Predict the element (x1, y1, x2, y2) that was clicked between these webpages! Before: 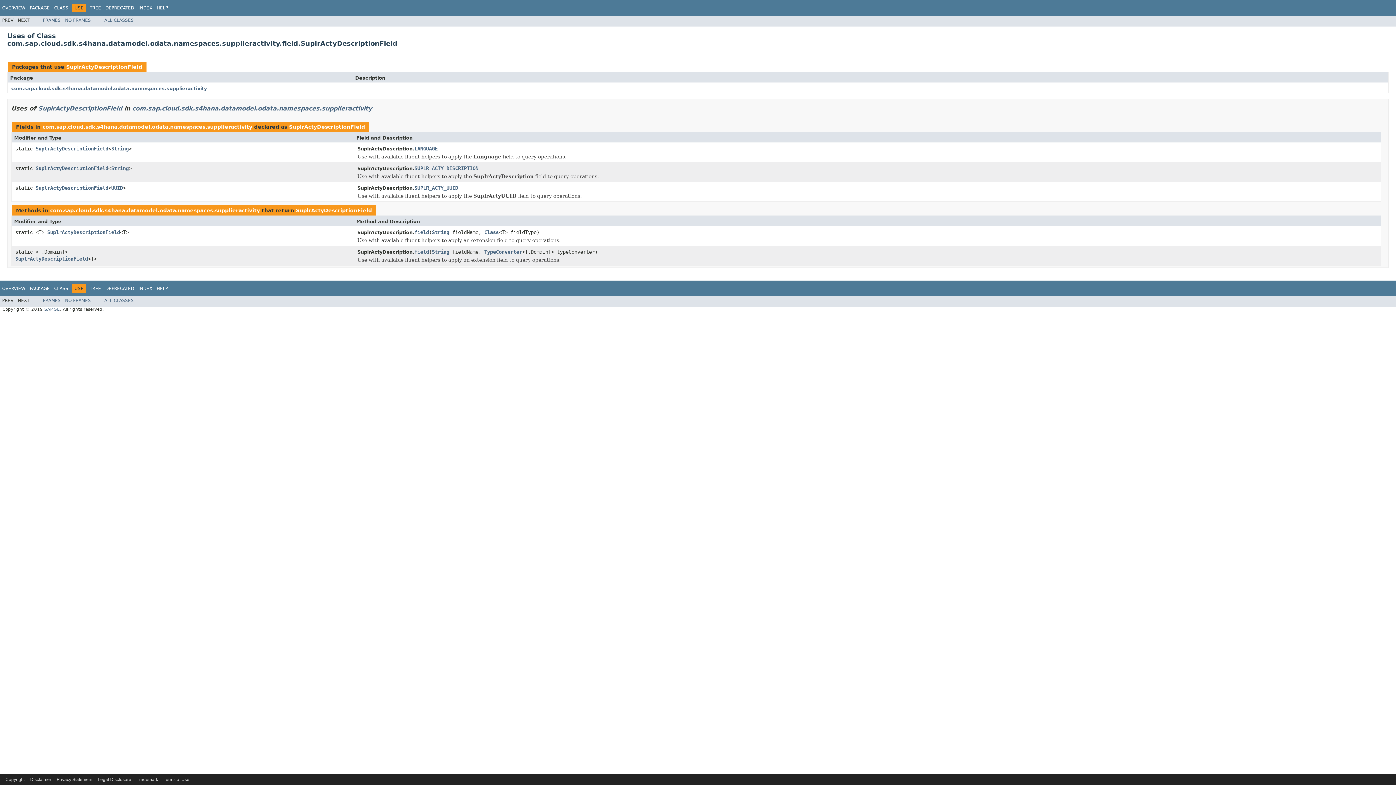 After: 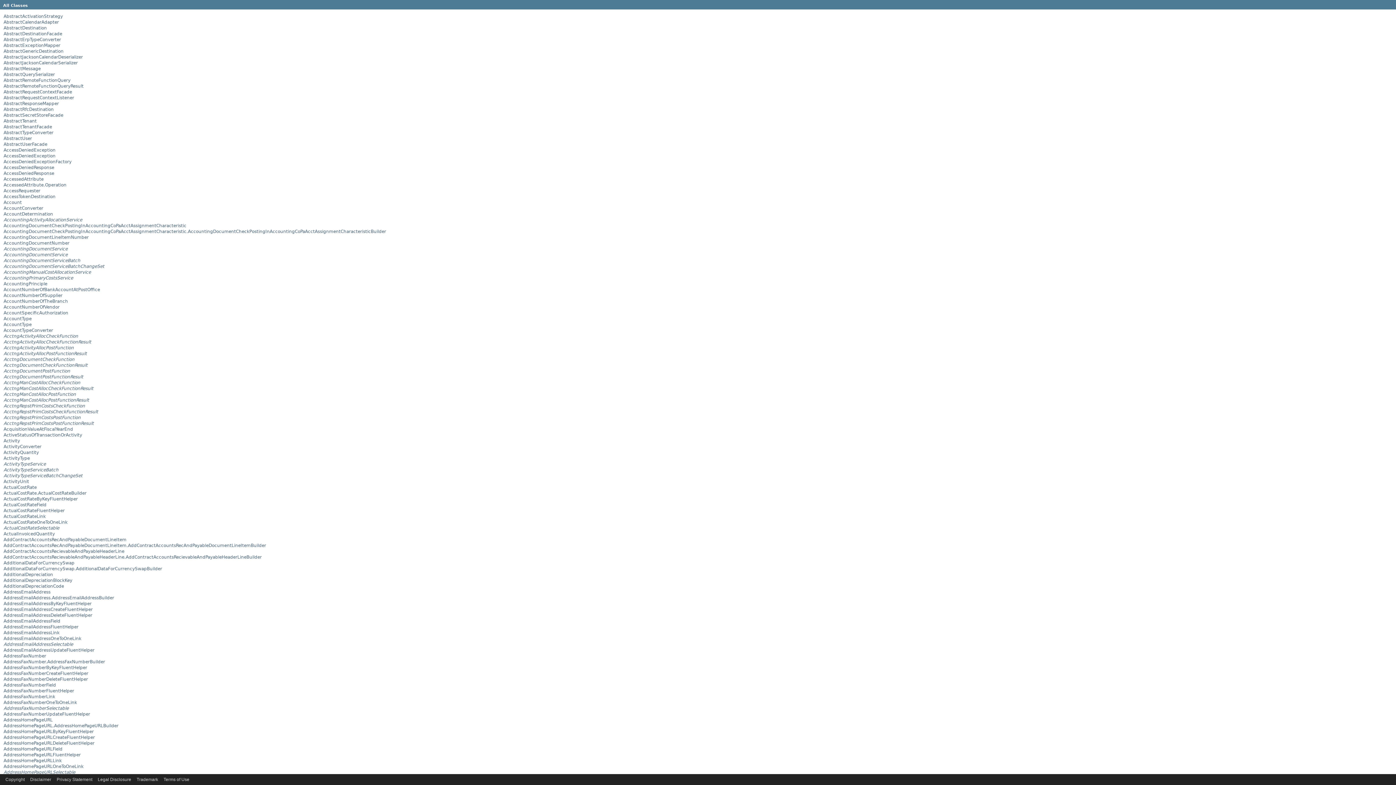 Action: bbox: (104, 17, 133, 22) label: ALL CLASSES